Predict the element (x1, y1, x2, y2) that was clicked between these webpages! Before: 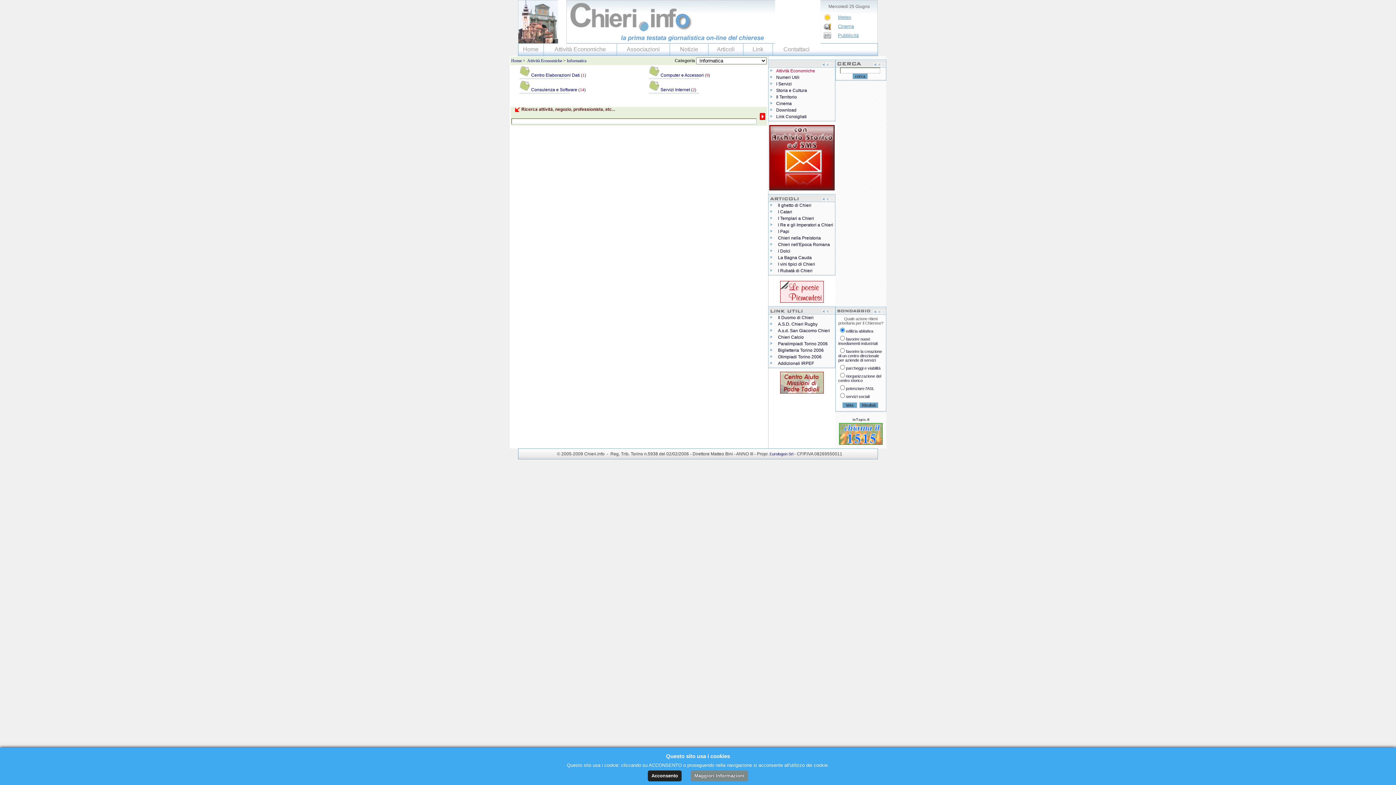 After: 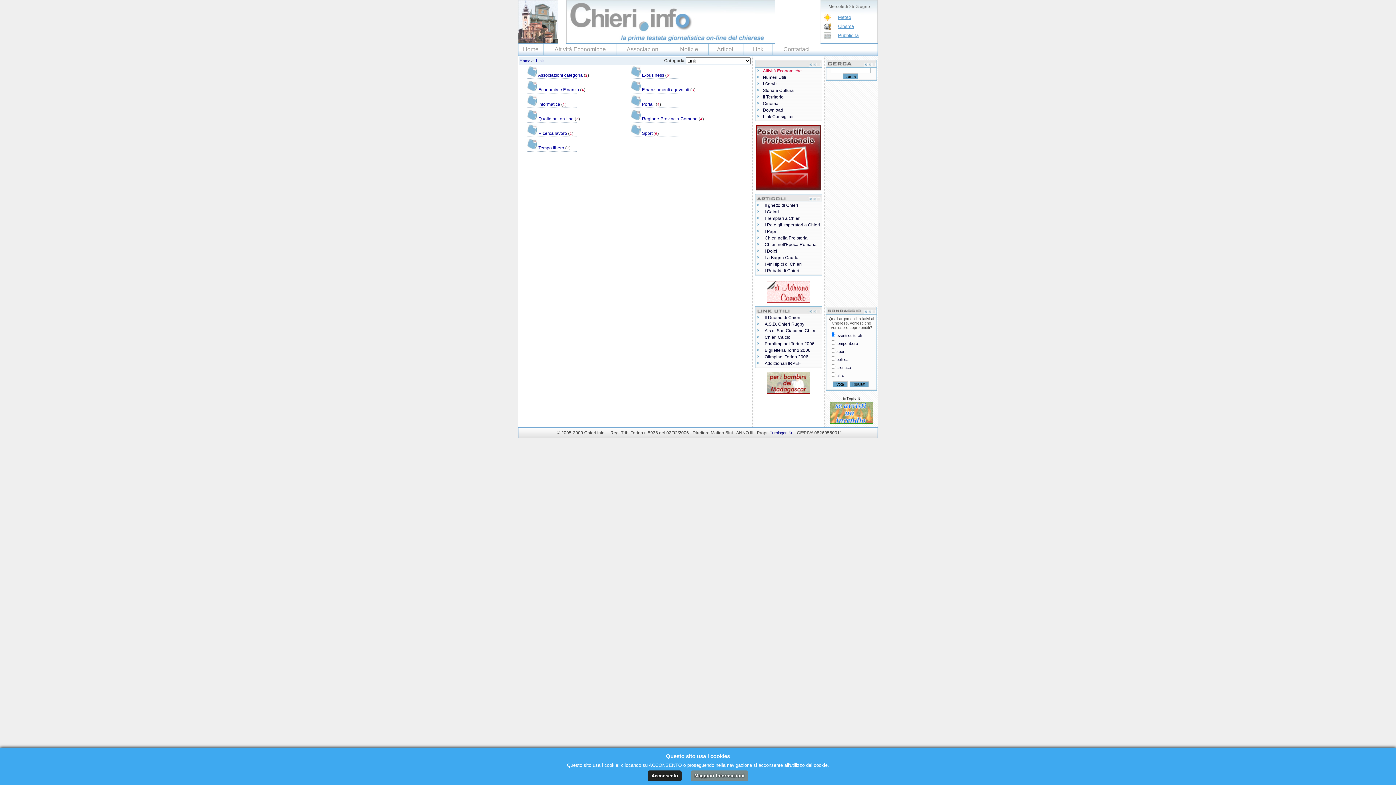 Action: bbox: (776, 114, 806, 119) label: Link Consigliati